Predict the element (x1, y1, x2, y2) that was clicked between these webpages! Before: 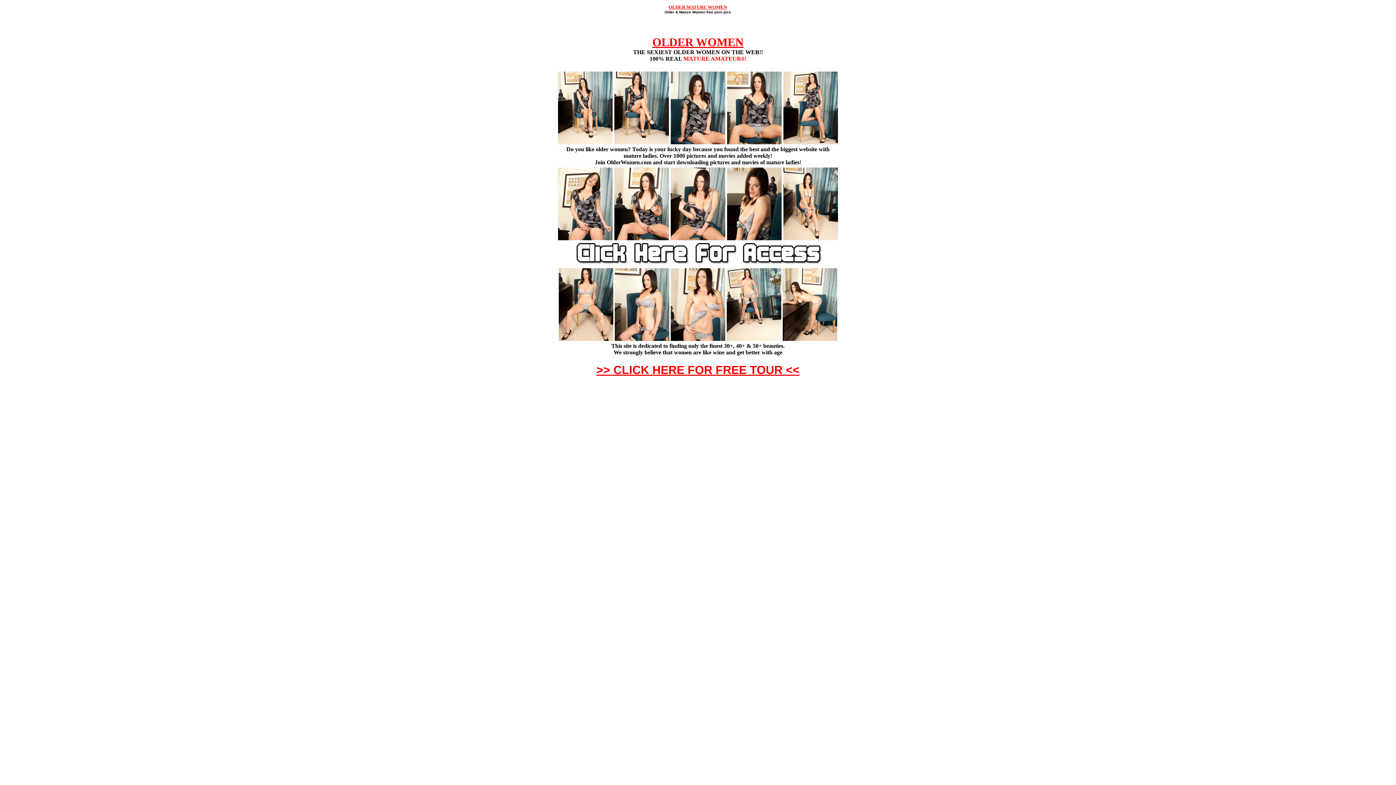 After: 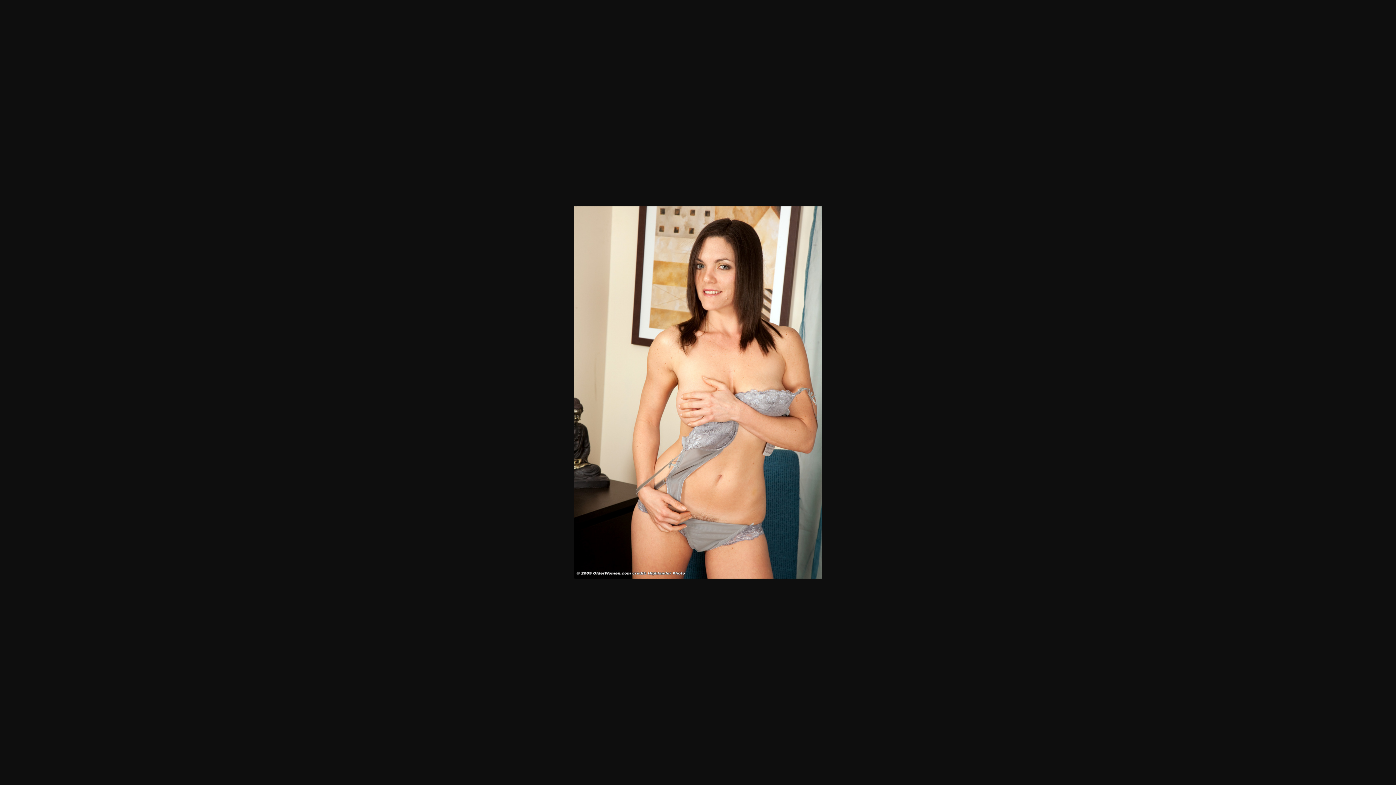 Action: bbox: (670, 336, 725, 342)